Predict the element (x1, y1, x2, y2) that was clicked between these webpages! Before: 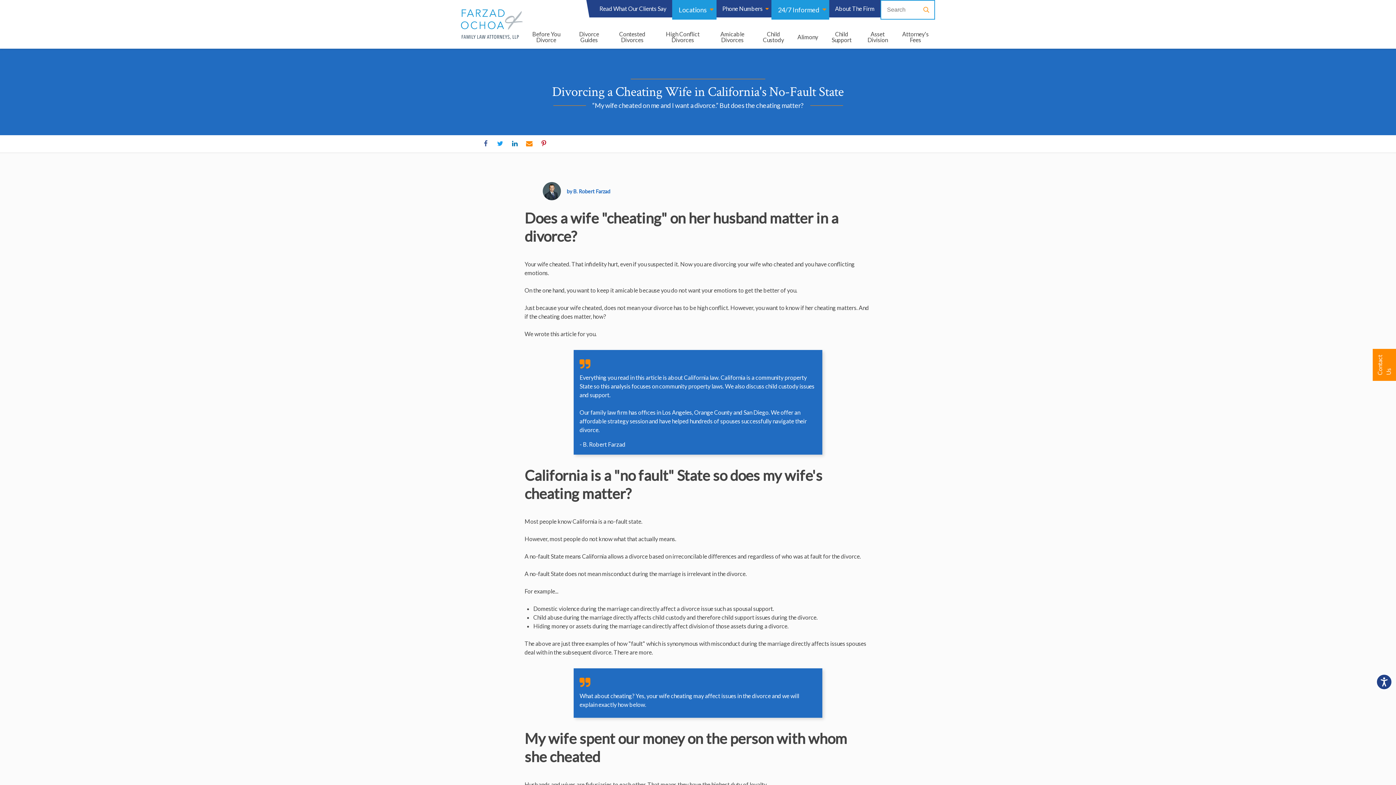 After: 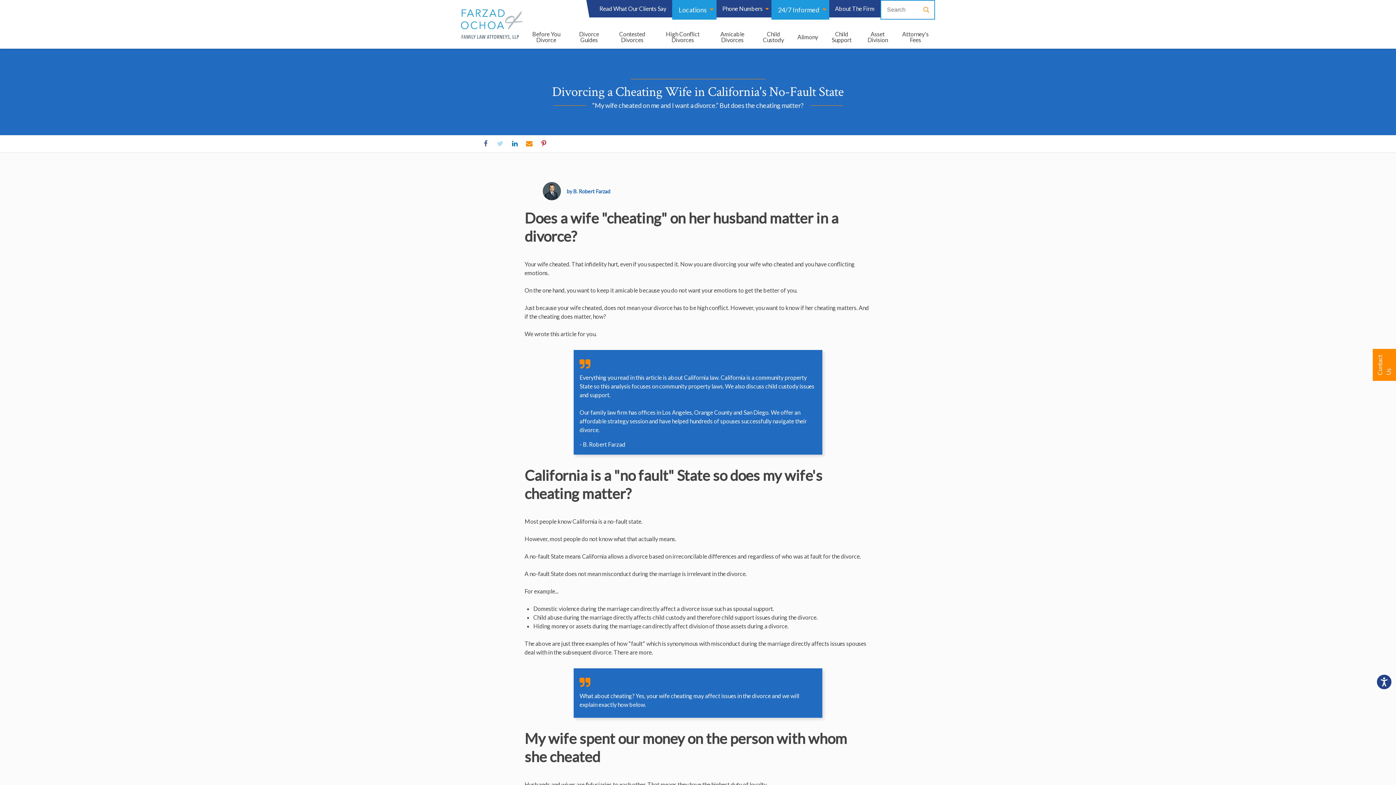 Action: label: Twitter bbox: (493, 136, 507, 151)